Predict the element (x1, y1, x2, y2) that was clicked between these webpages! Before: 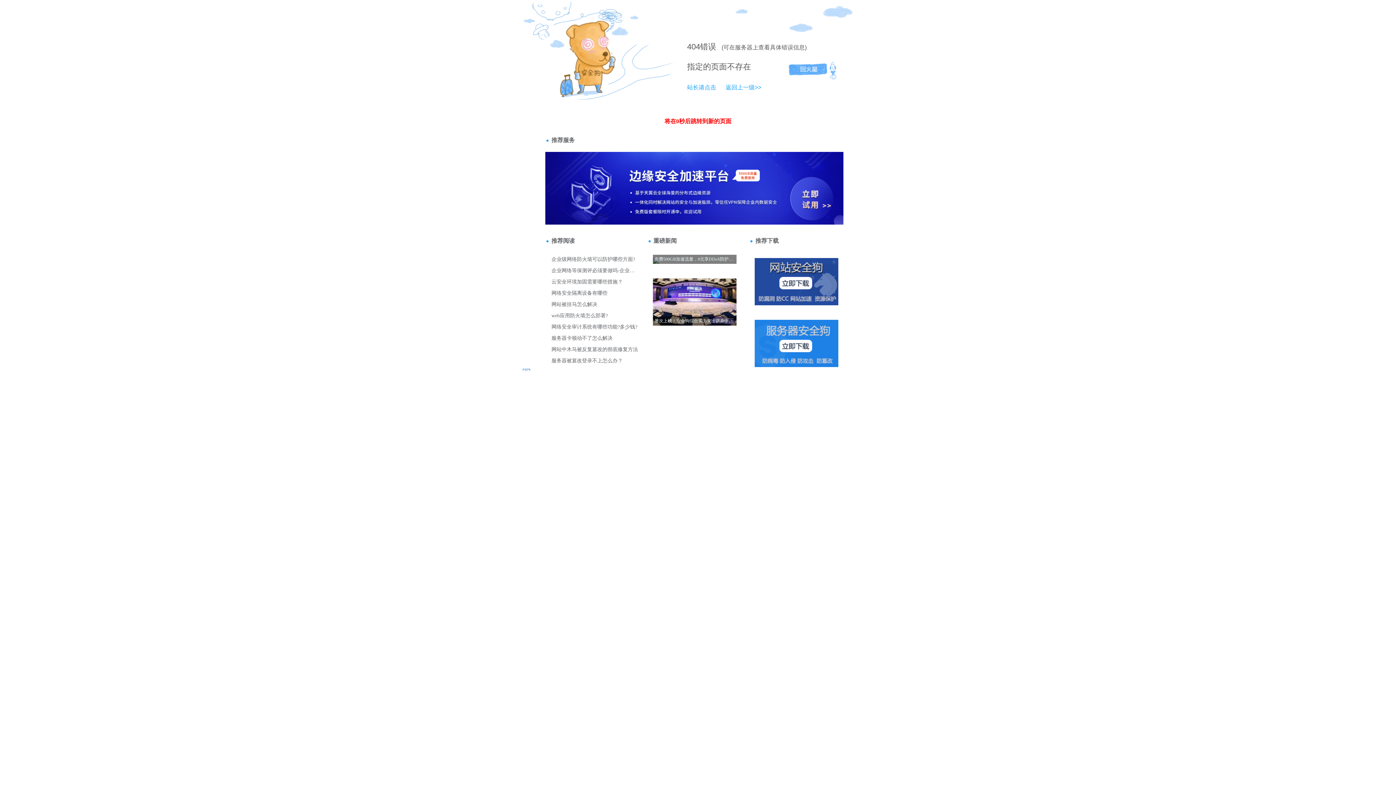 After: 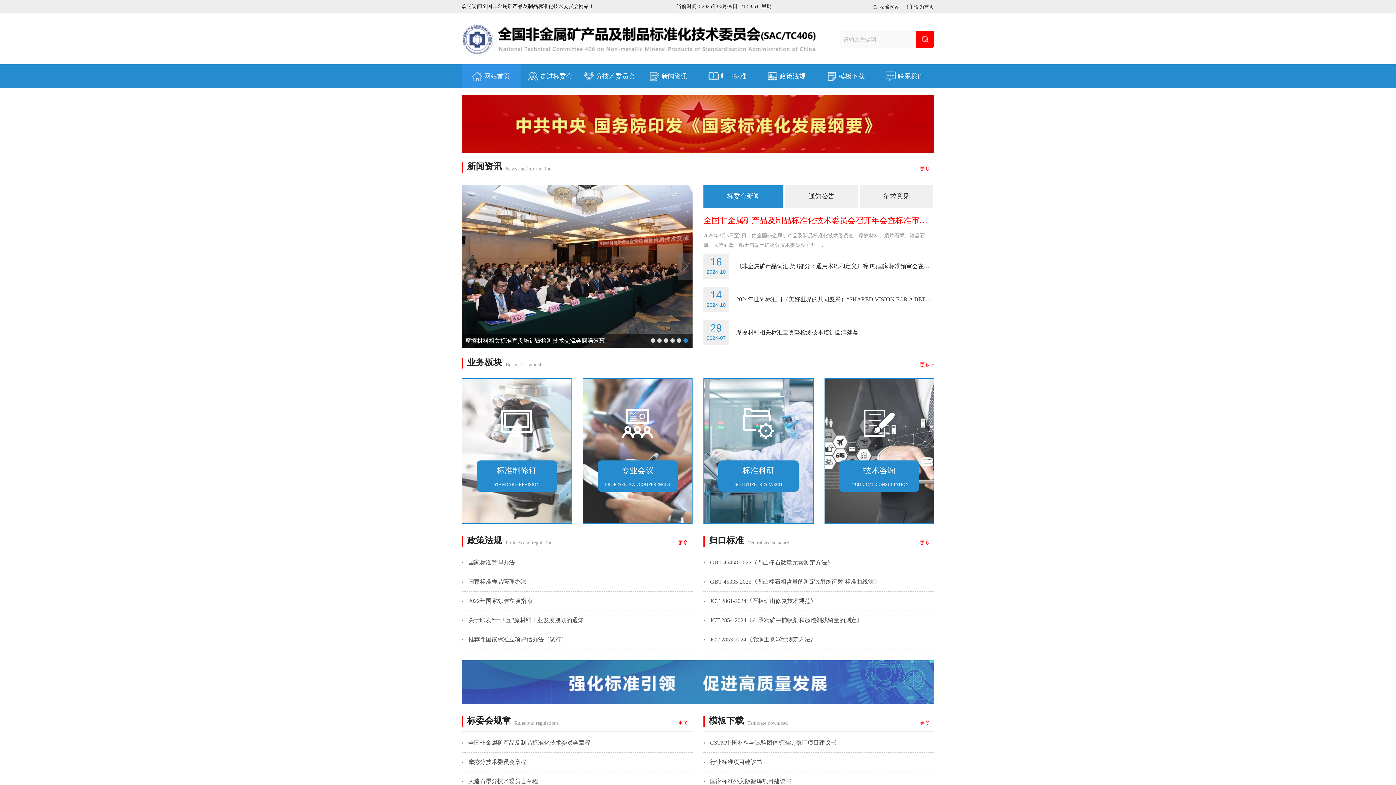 Action: bbox: (718, 84, 761, 90) label: 返回上一级>>